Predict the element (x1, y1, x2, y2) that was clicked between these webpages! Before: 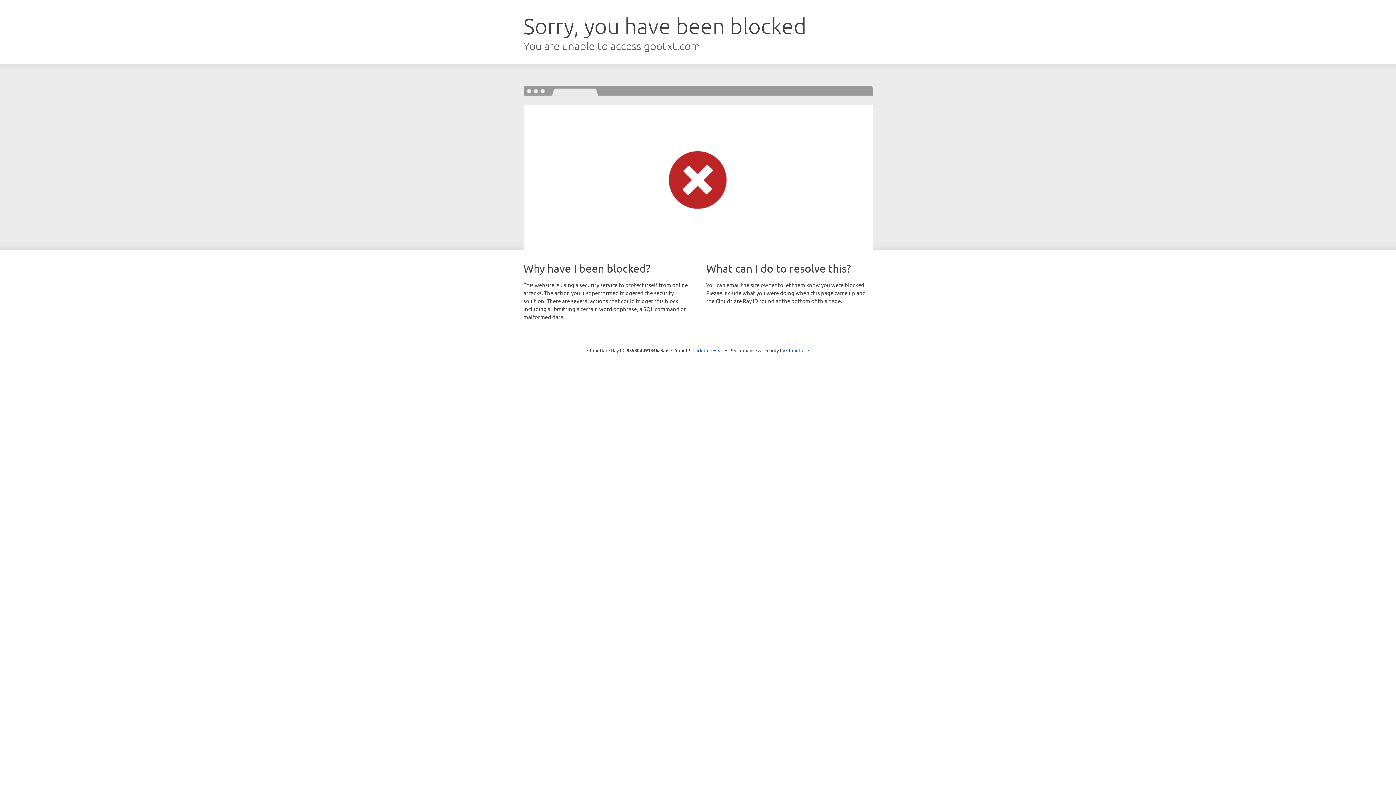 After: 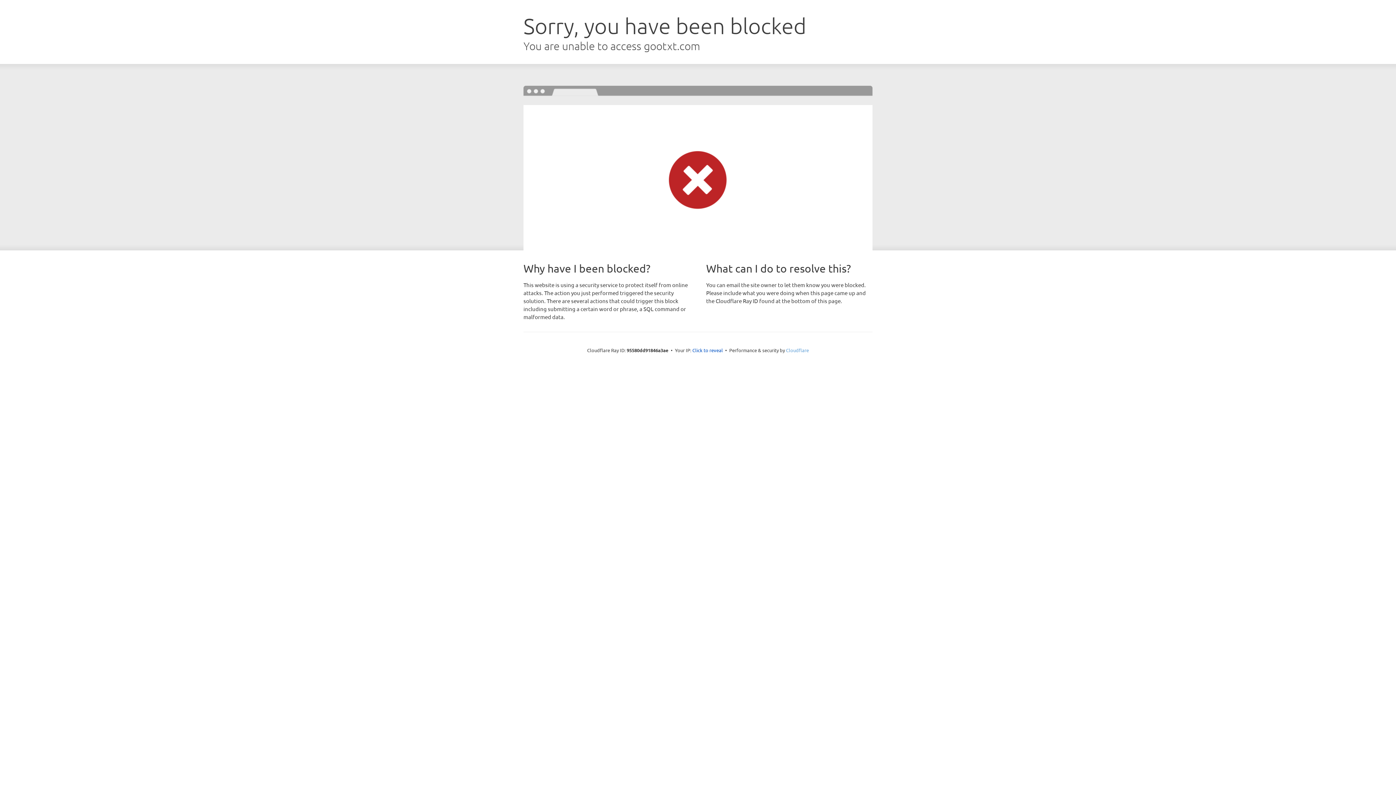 Action: label: Cloudflare bbox: (786, 347, 809, 353)